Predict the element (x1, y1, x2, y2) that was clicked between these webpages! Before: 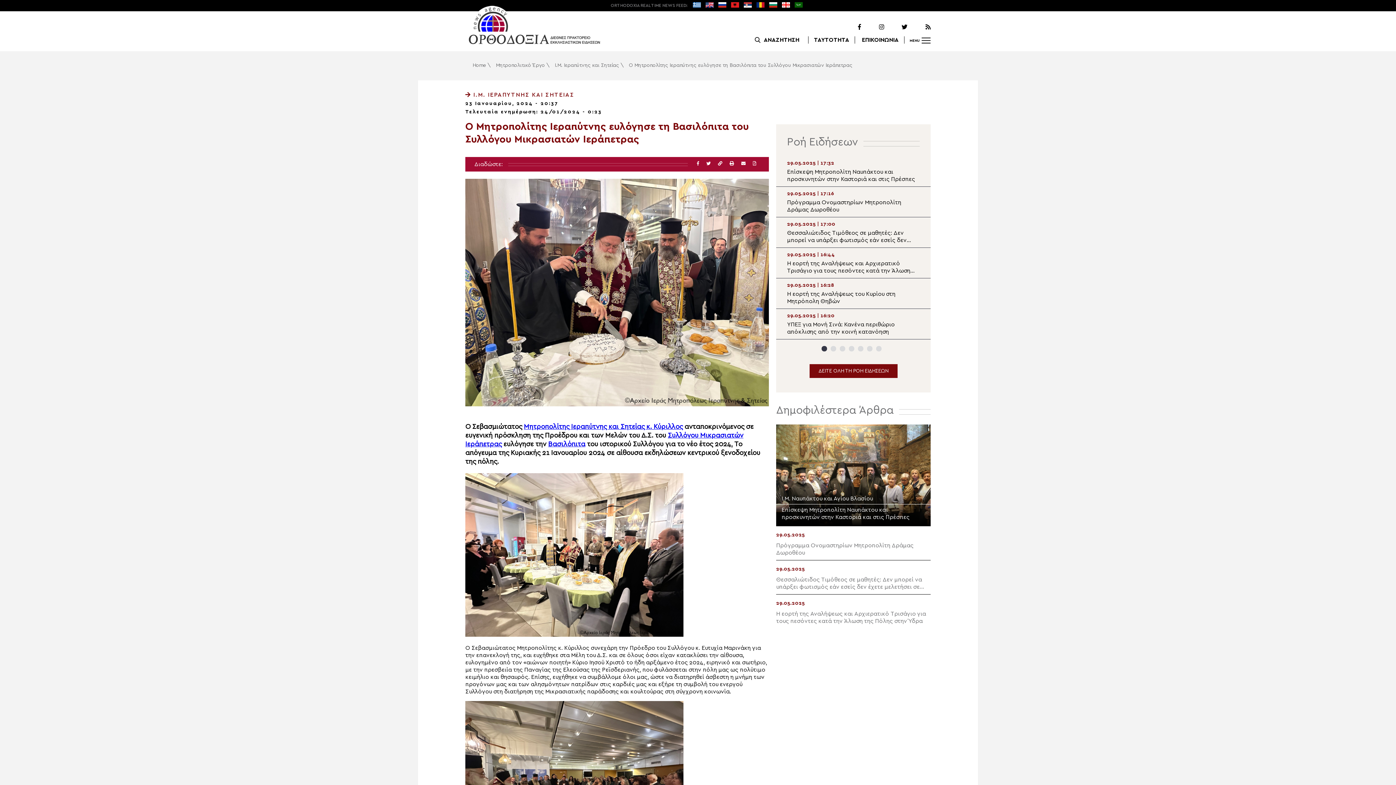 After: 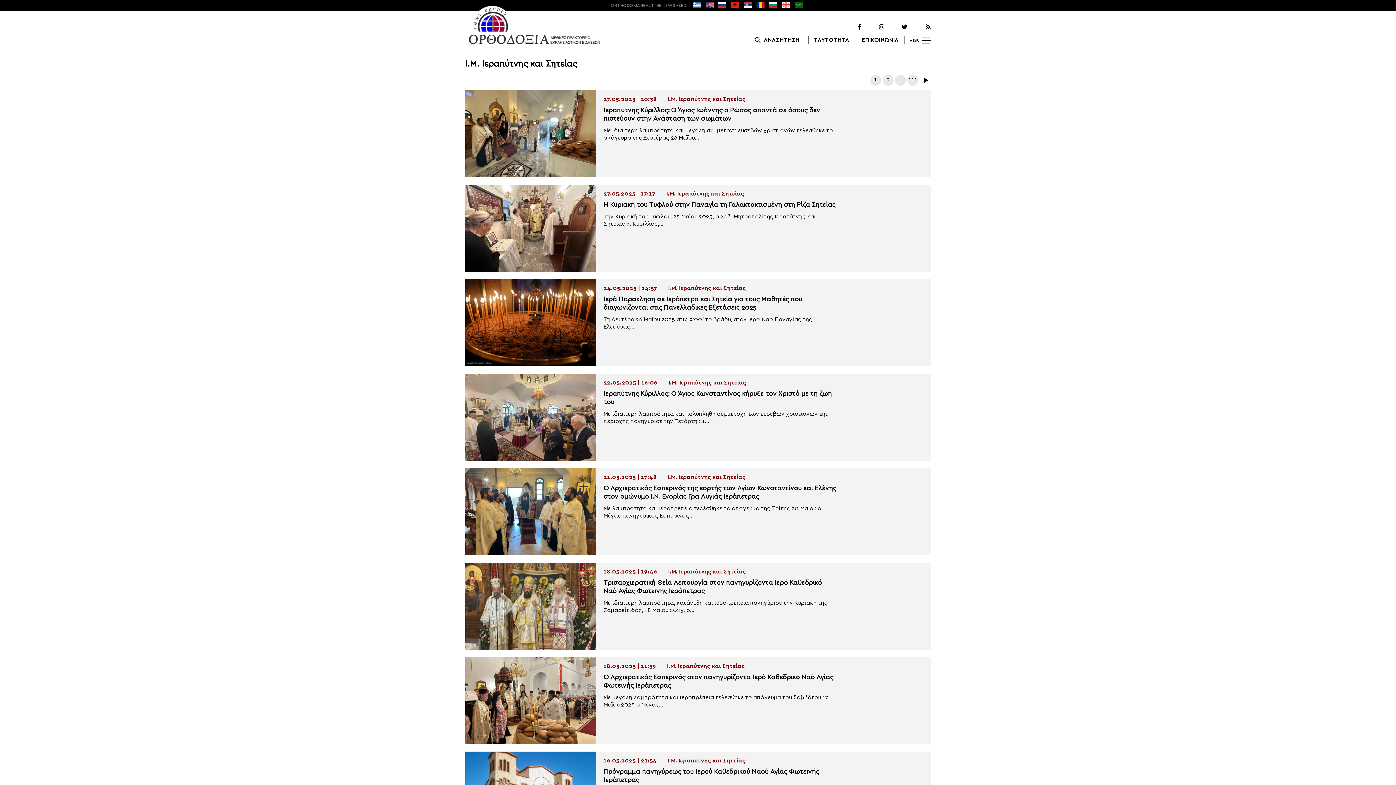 Action: bbox: (465, 92, 574, 97) label:  Ι.Μ. ΙΕΡΑΠΥΤΝΗΣ ΚΑΙ ΣΗΤΕΙΑΣ